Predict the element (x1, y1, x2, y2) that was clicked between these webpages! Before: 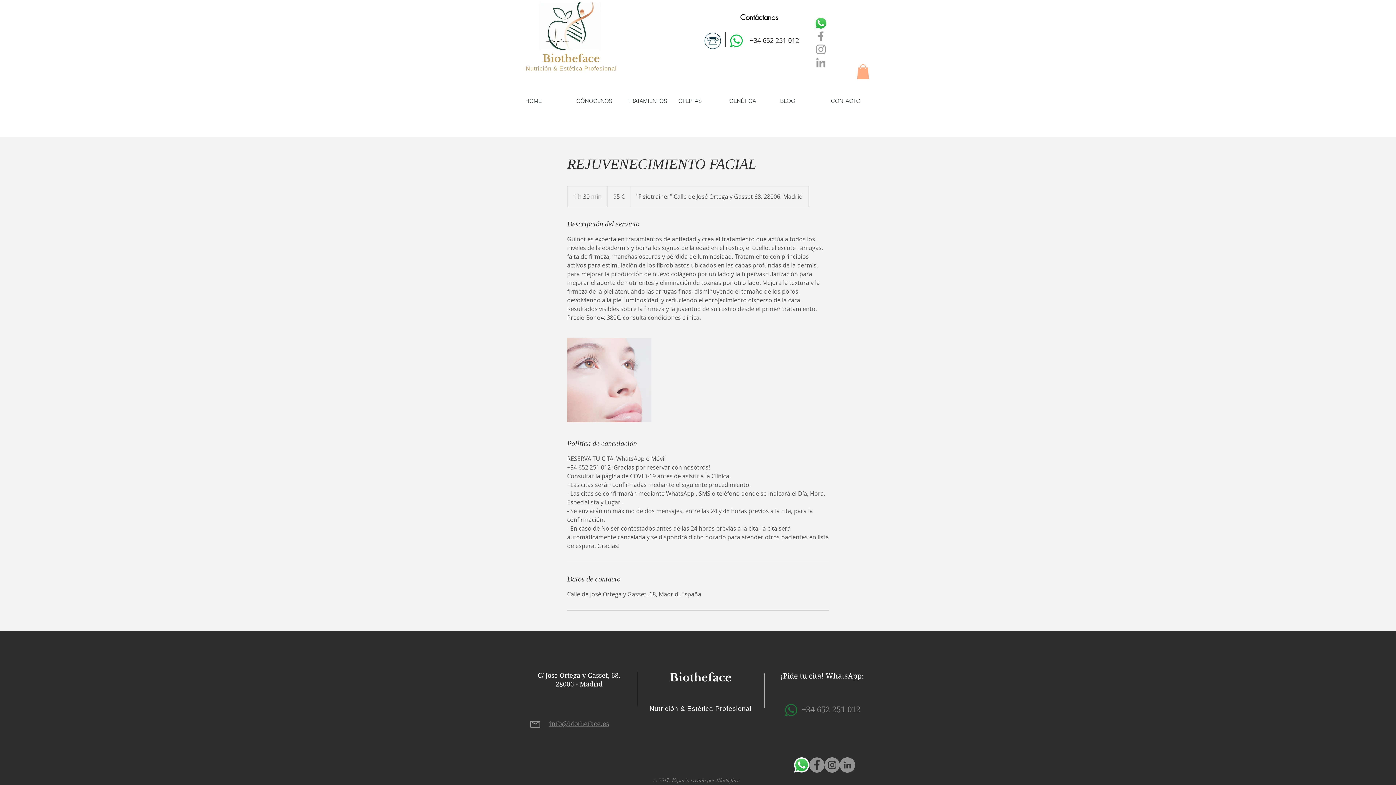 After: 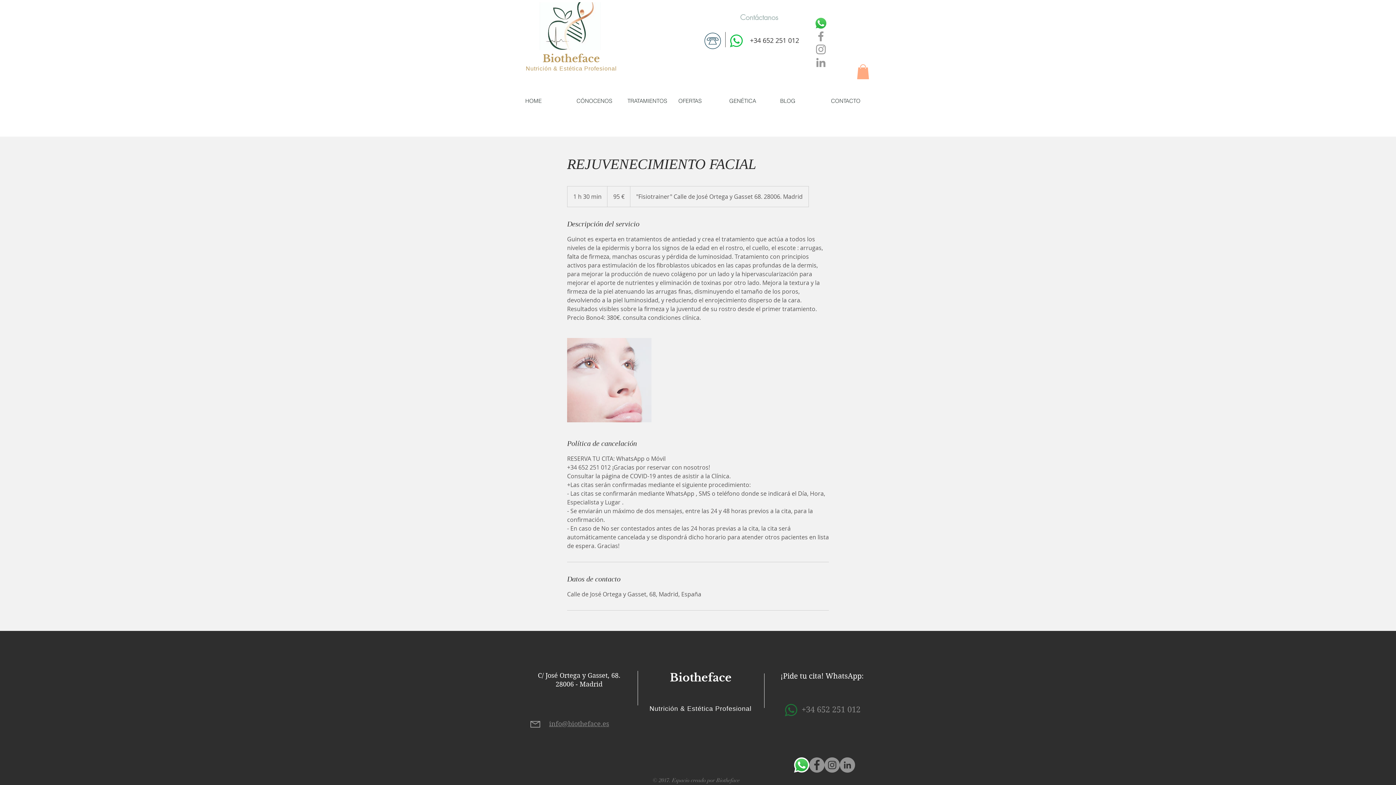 Action: label: Contáctanos bbox: (731, 10, 787, 23)